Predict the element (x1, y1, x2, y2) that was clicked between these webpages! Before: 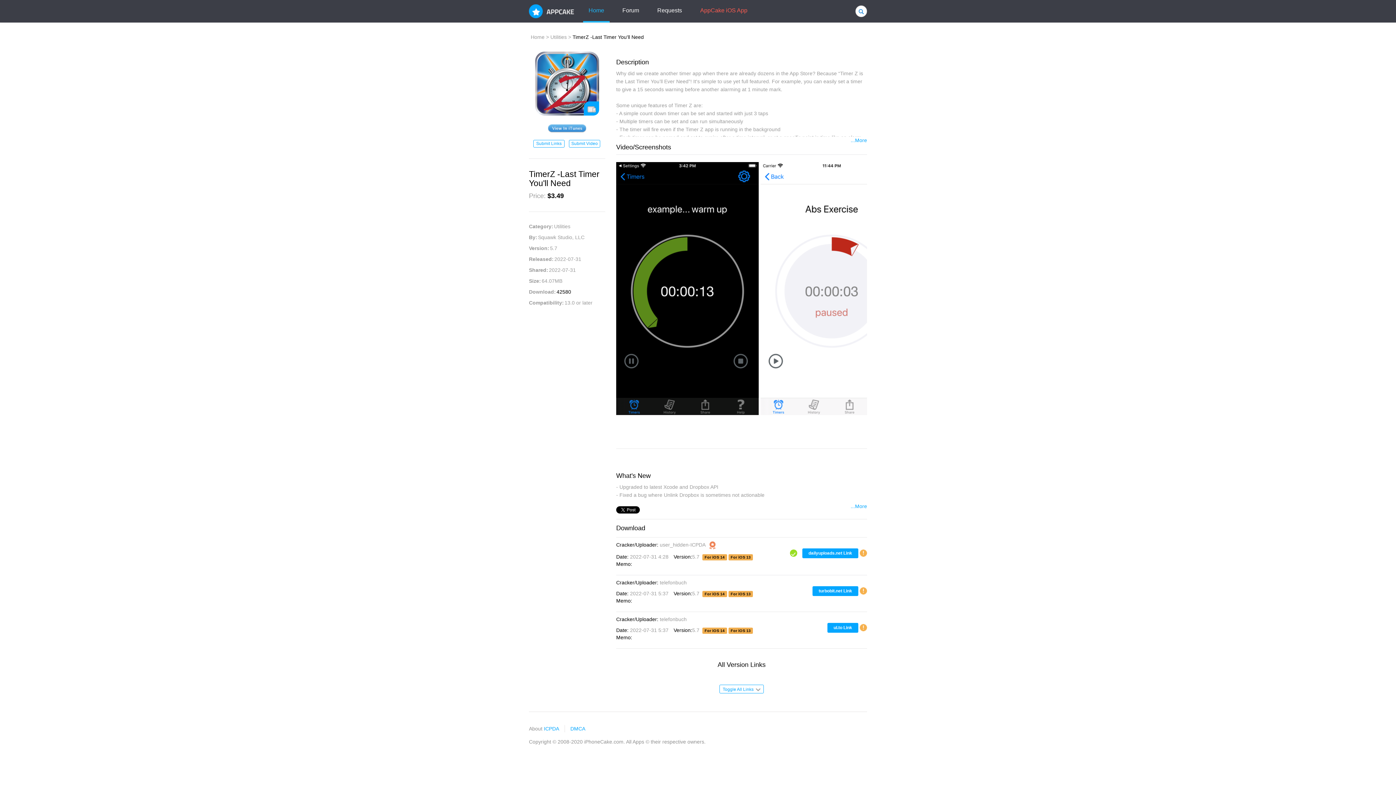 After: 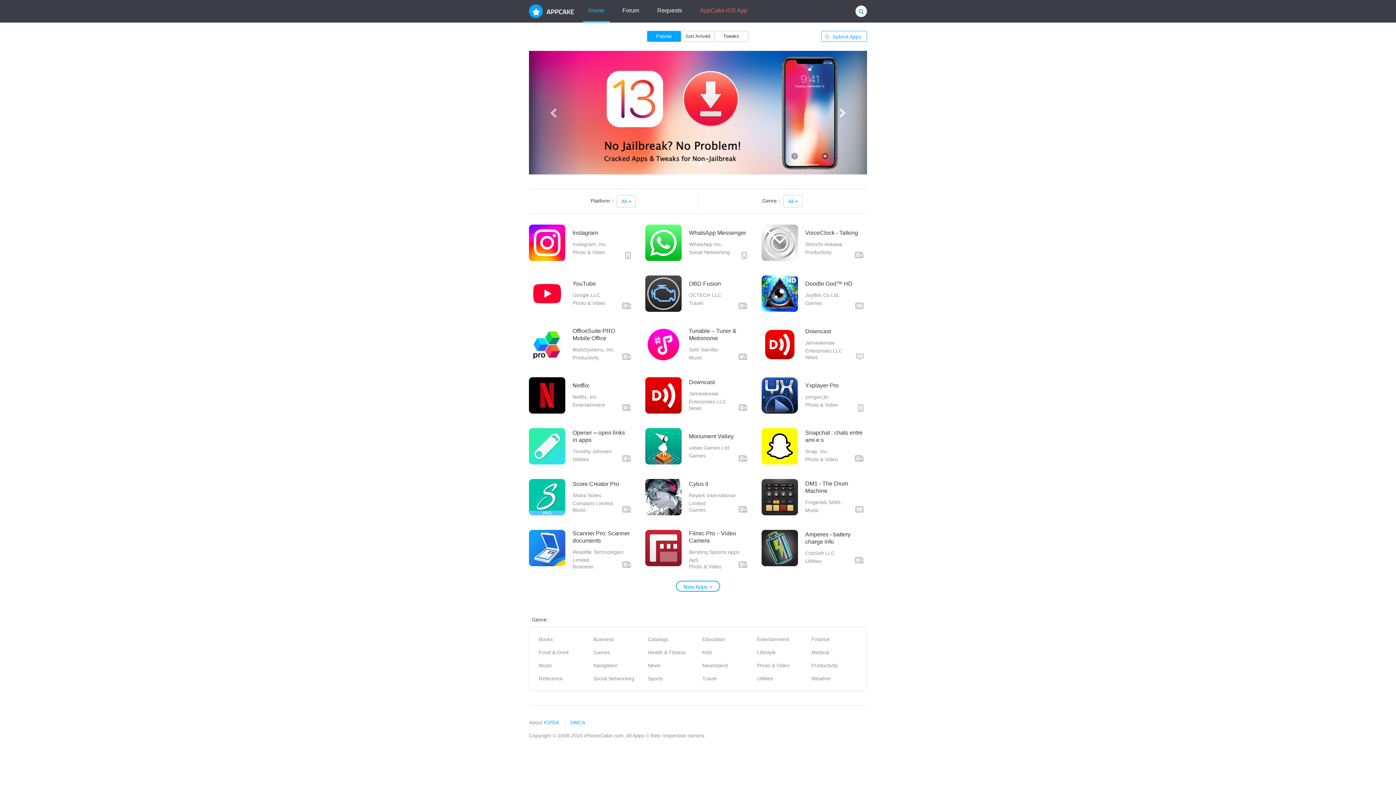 Action: bbox: (530, 34, 544, 40) label: Home